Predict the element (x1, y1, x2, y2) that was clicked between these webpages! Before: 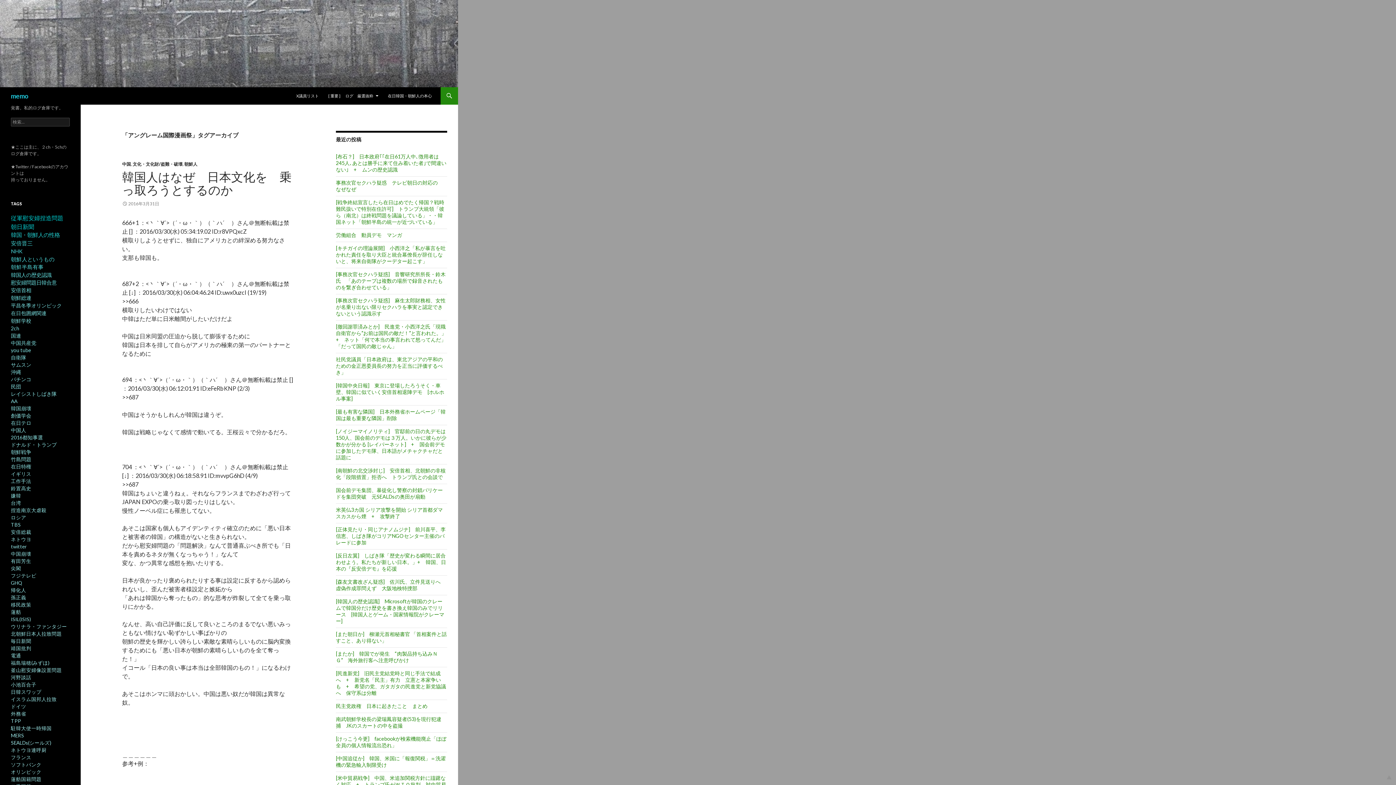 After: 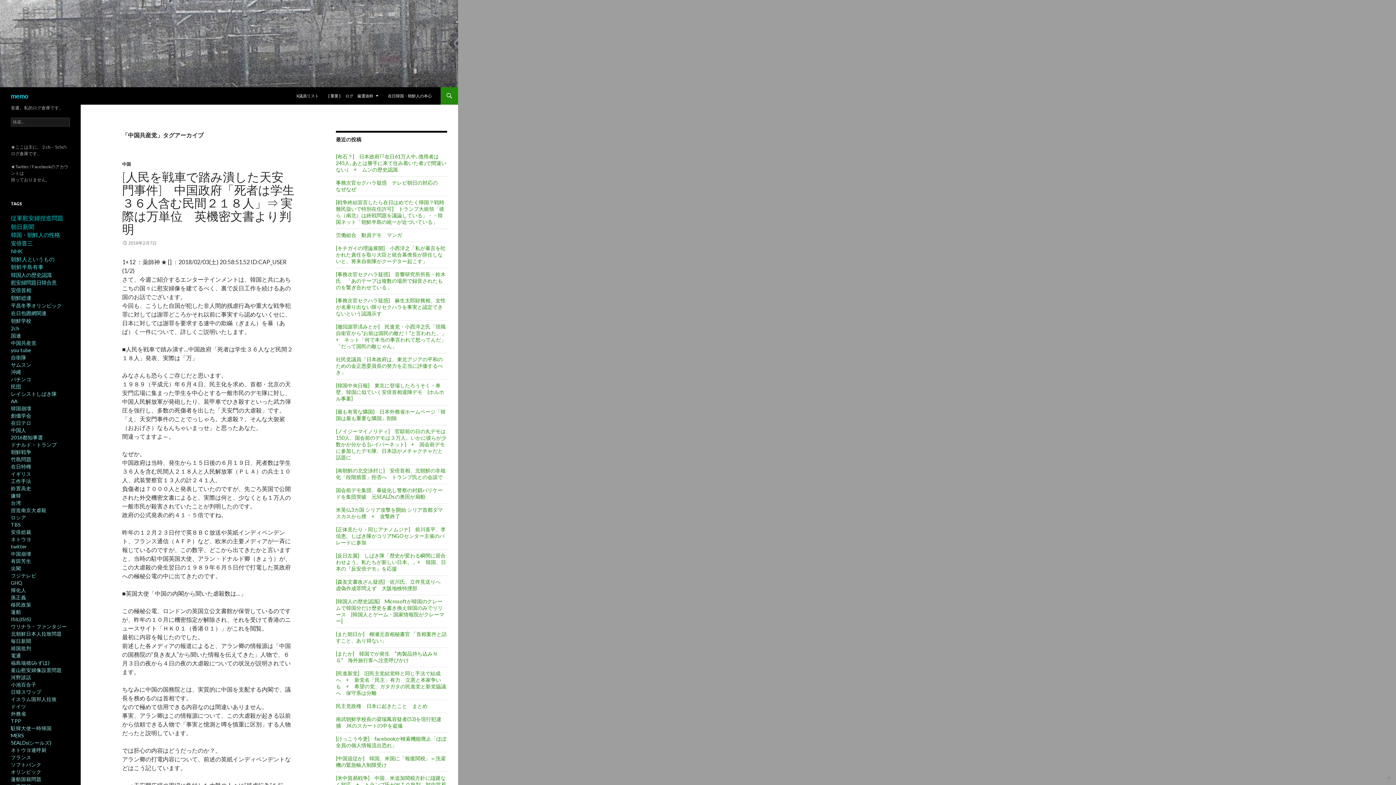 Action: bbox: (10, 340, 36, 346) label: 中国共産党